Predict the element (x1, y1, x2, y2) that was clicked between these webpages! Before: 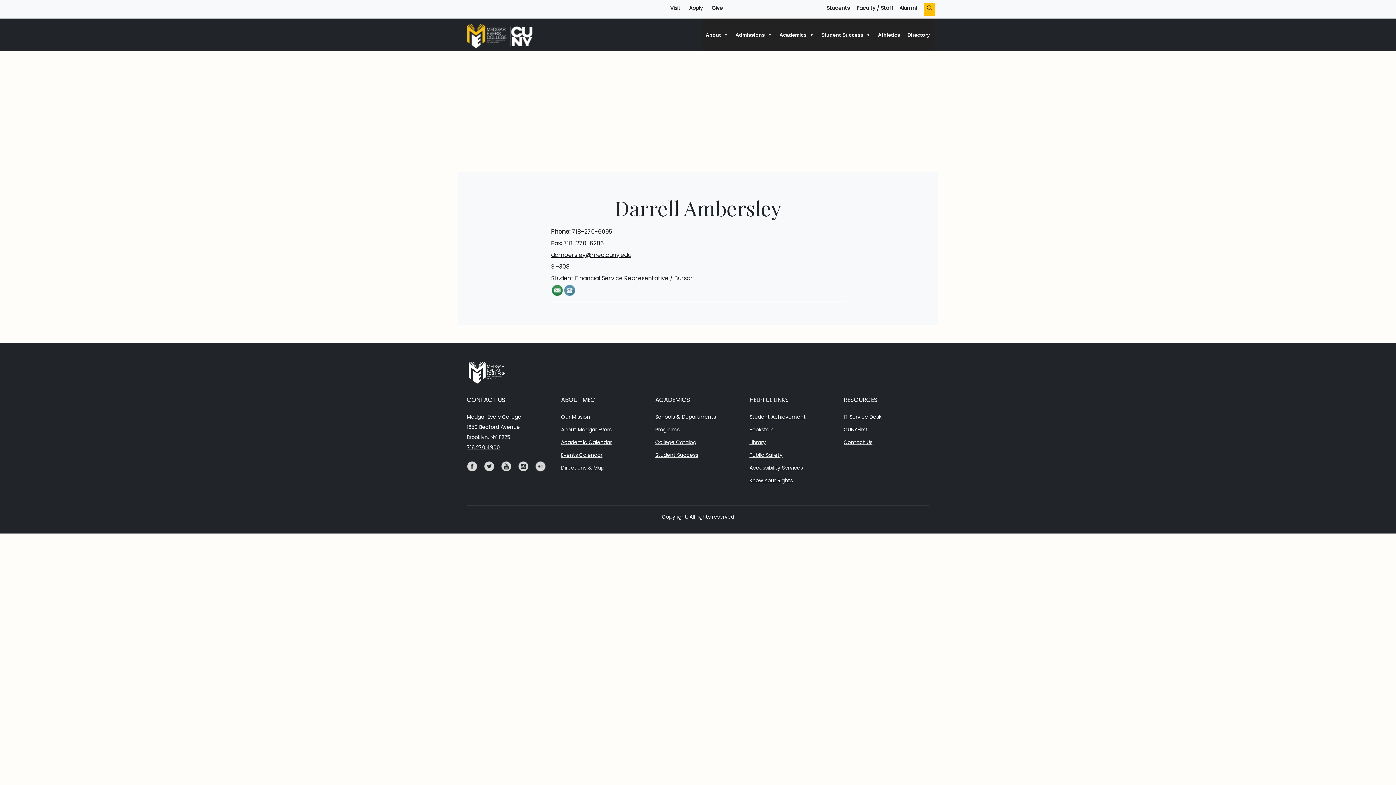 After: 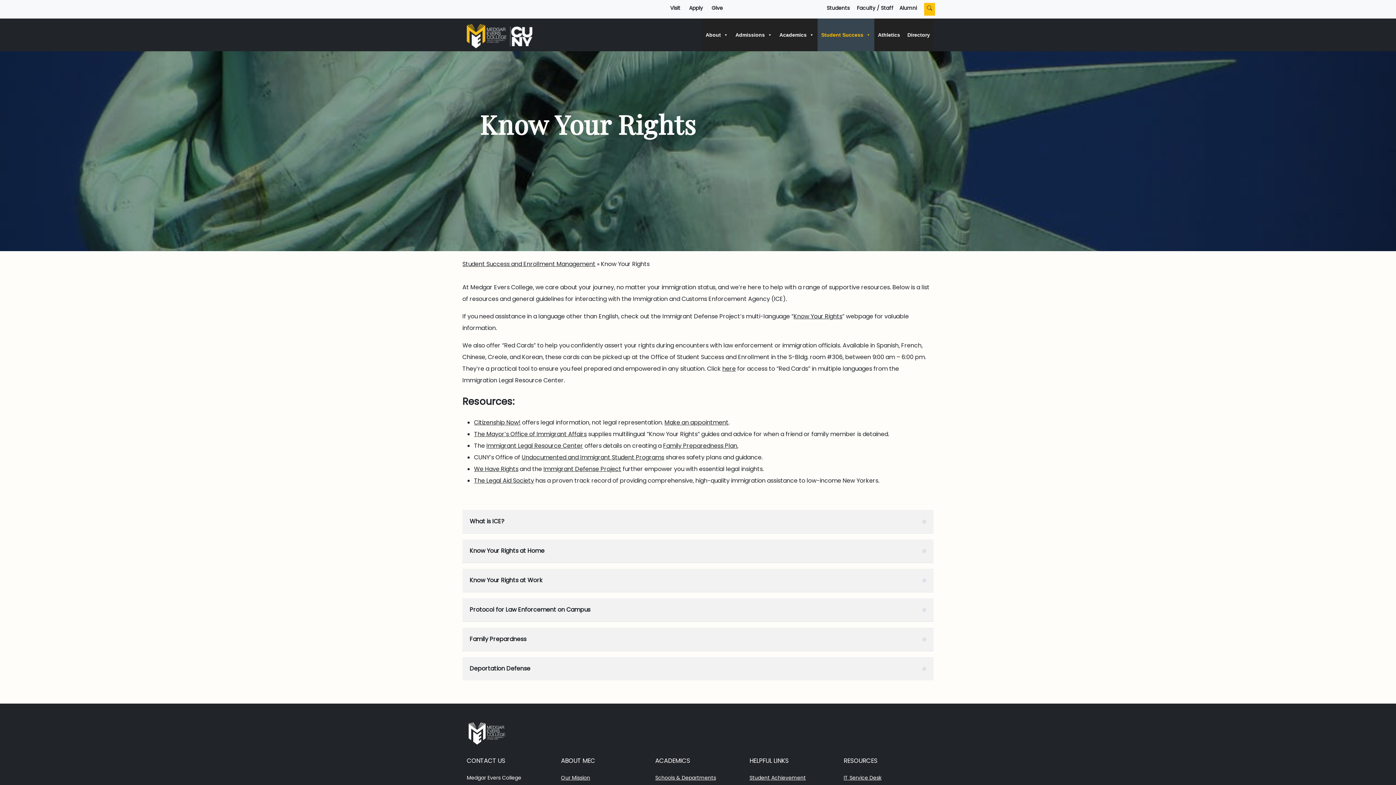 Action: bbox: (749, 475, 792, 488) label: Know Your Rights